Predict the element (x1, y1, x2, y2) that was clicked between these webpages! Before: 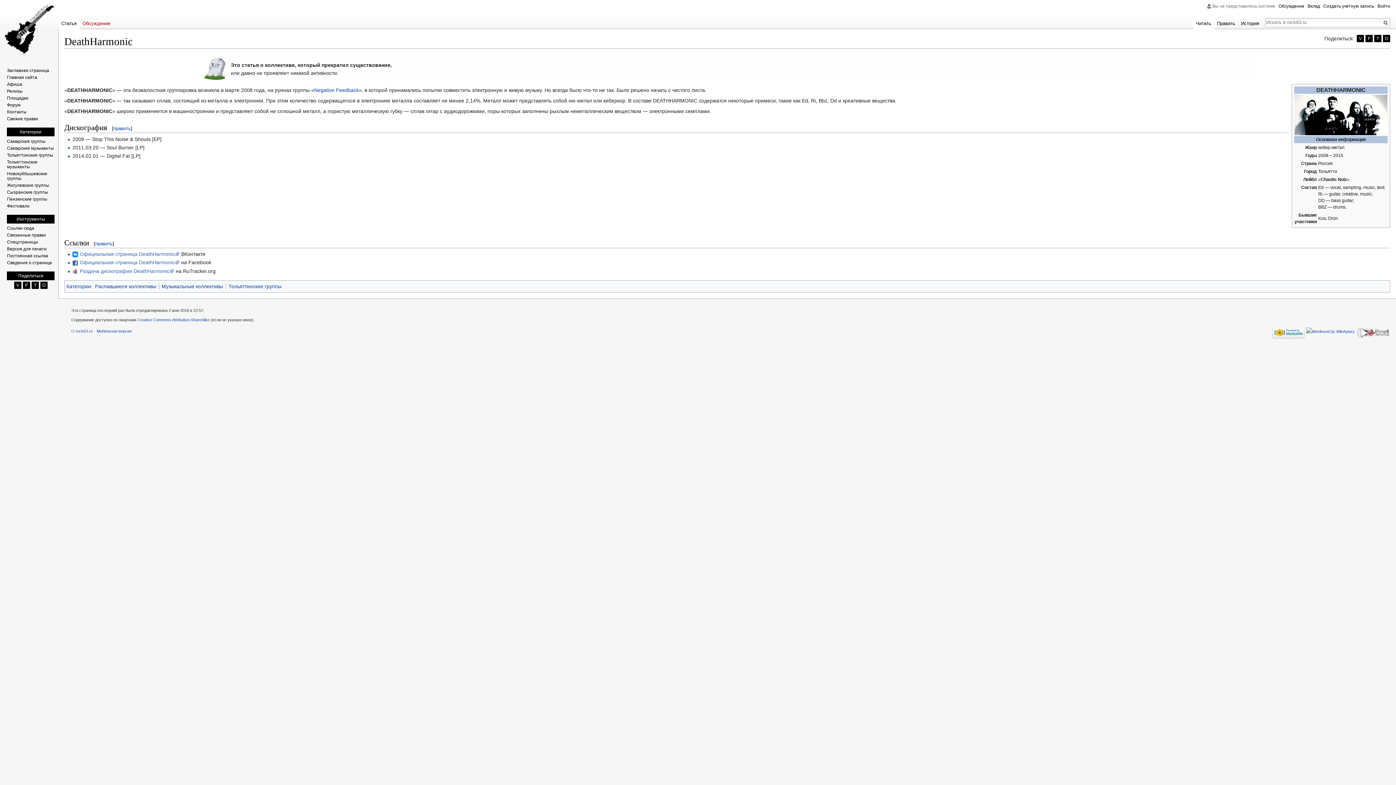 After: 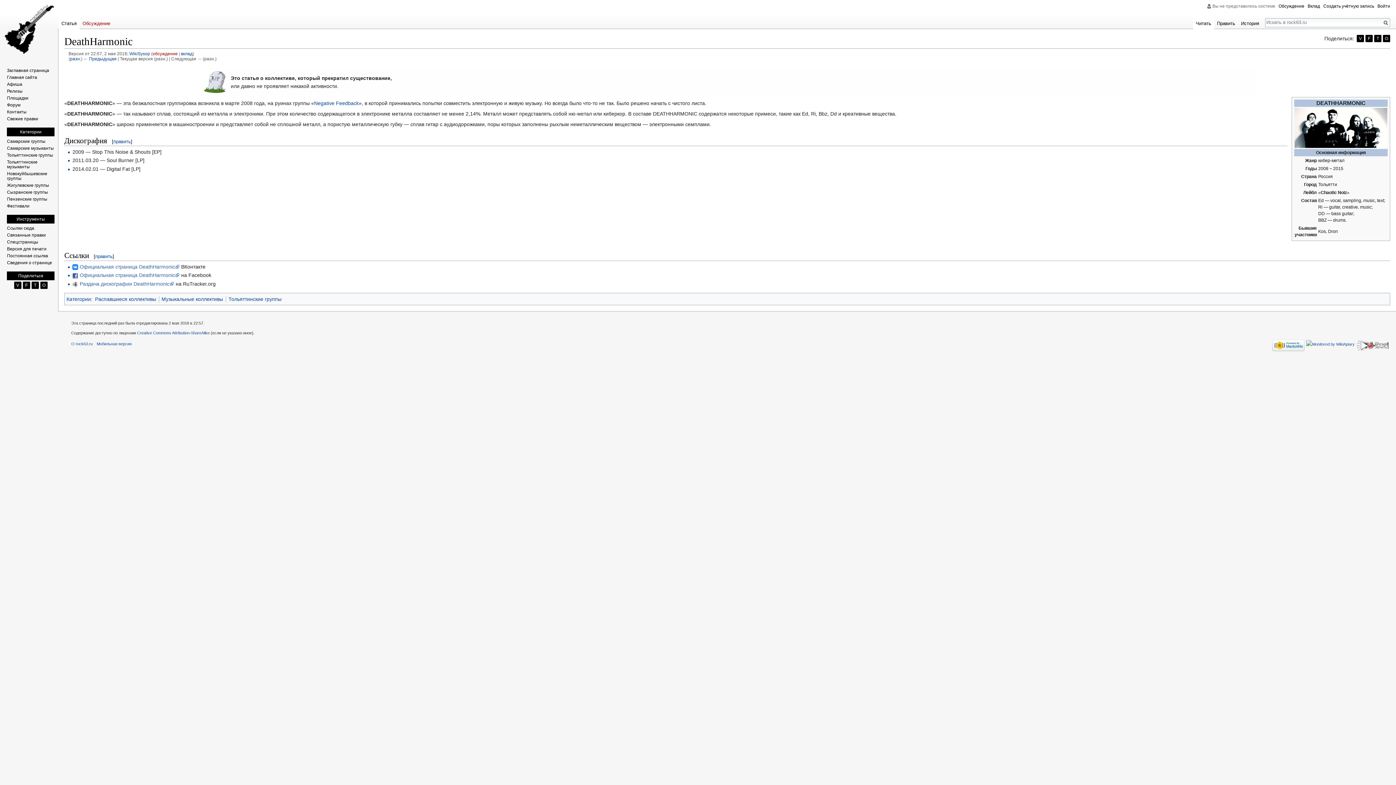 Action: bbox: (6, 253, 48, 258) label: Постоянная ссылка